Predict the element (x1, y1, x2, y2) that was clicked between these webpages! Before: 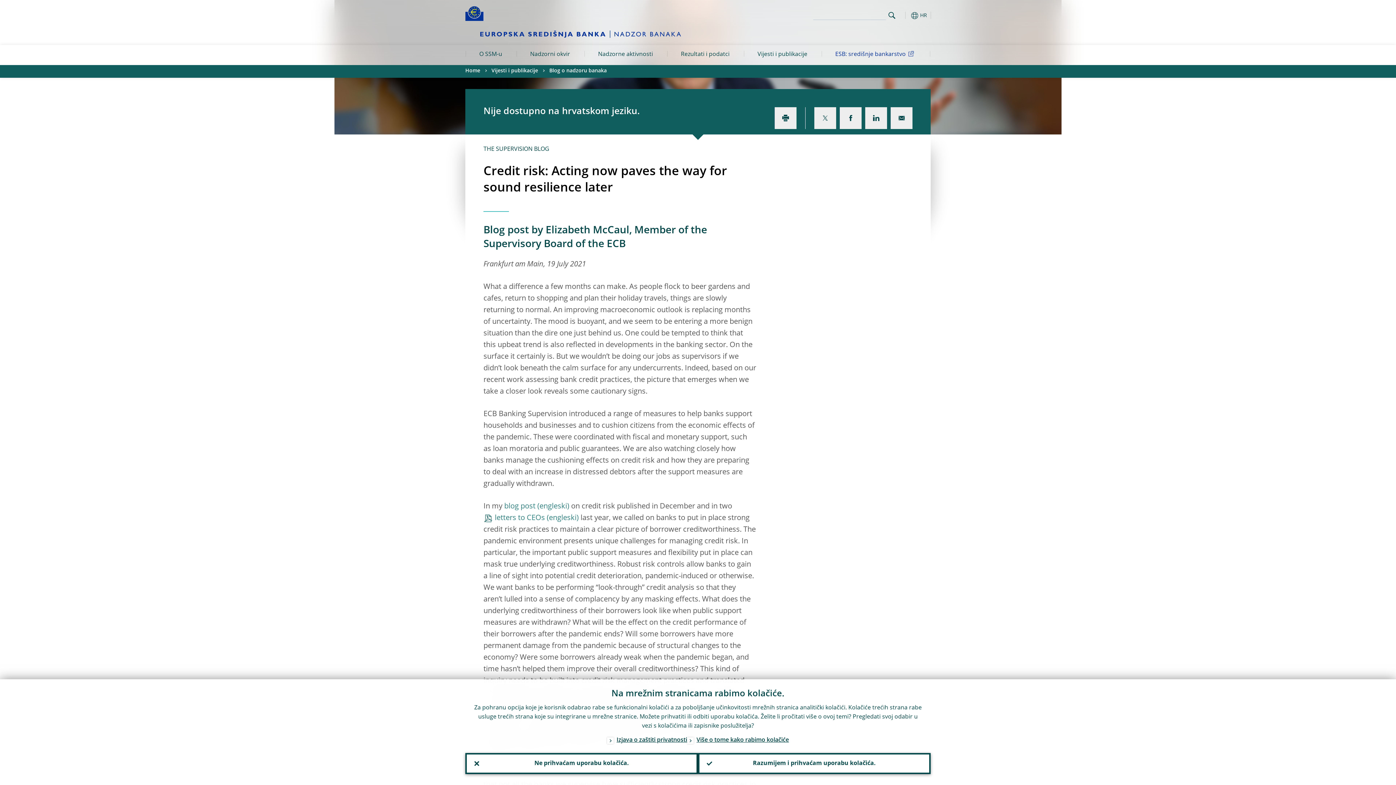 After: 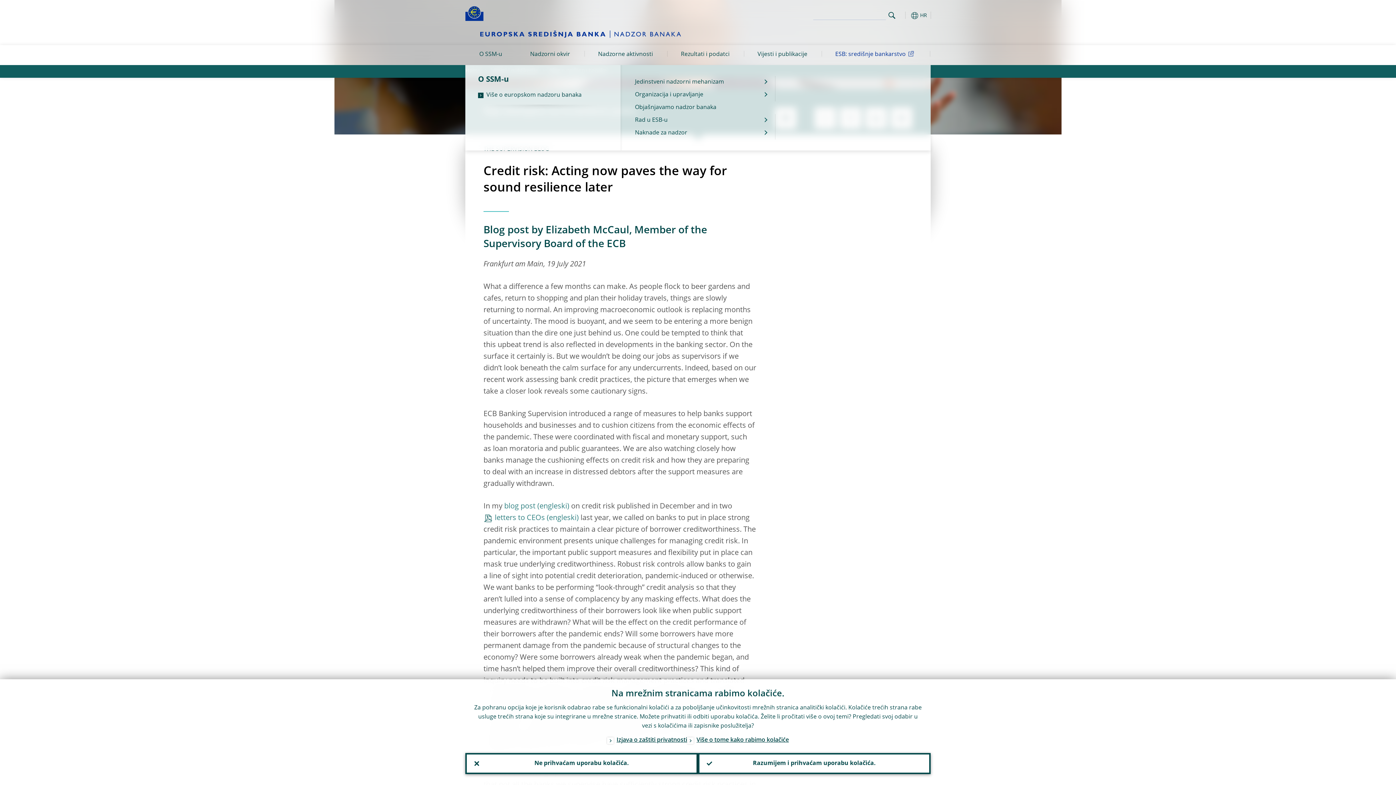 Action: bbox: (465, 45, 516, 65) label: O SSM-u